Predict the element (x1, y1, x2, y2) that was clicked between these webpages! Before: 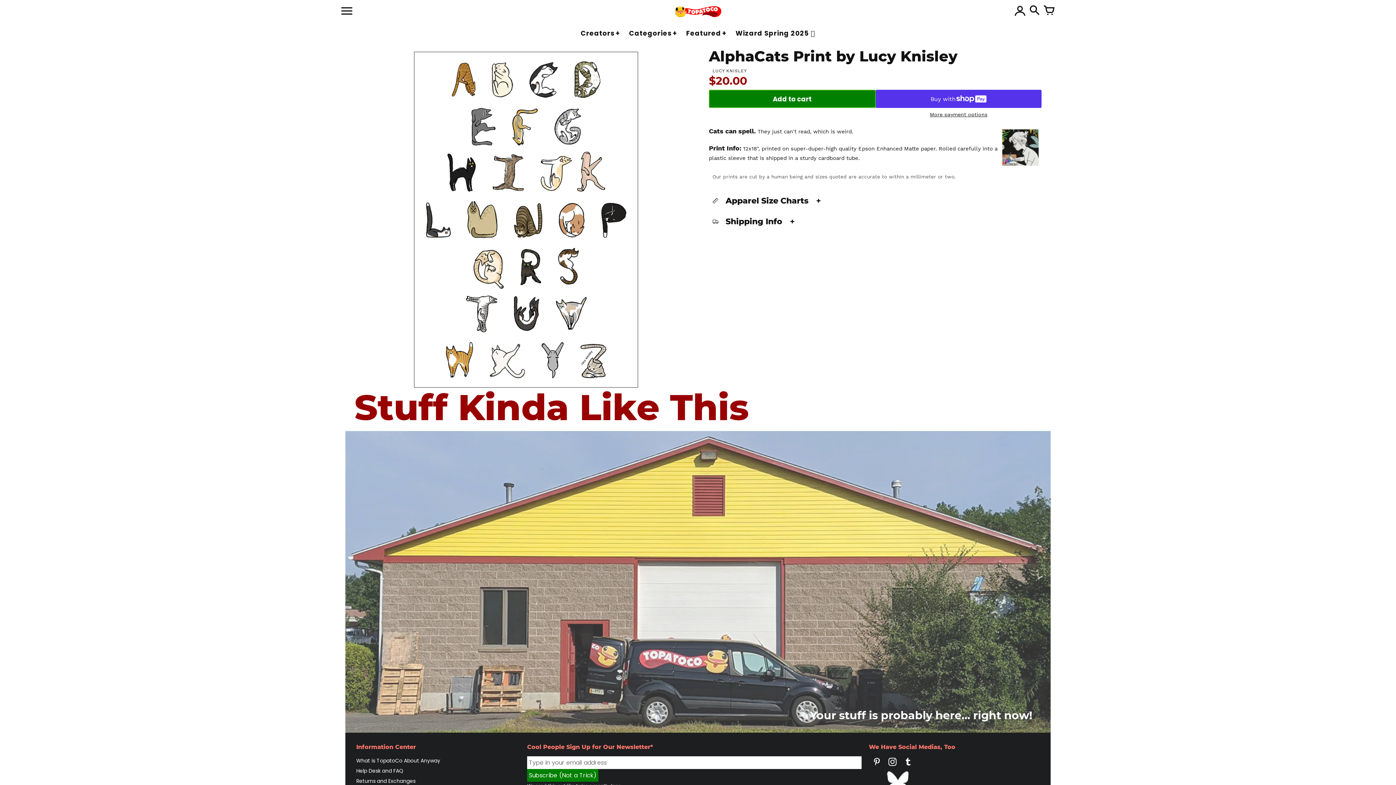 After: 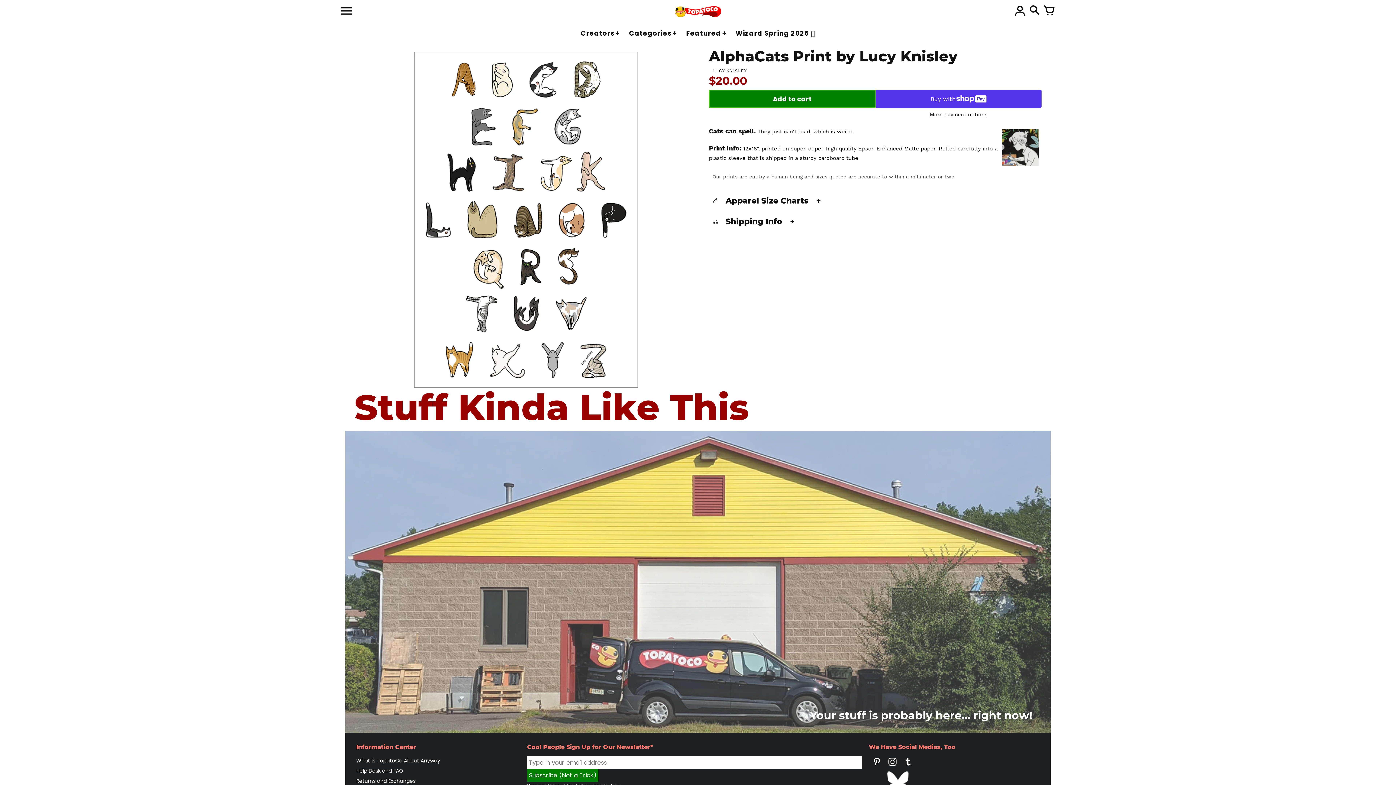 Action: bbox: (886, 763, 898, 770) label: TopatoCo on Instagram (opens in new window)